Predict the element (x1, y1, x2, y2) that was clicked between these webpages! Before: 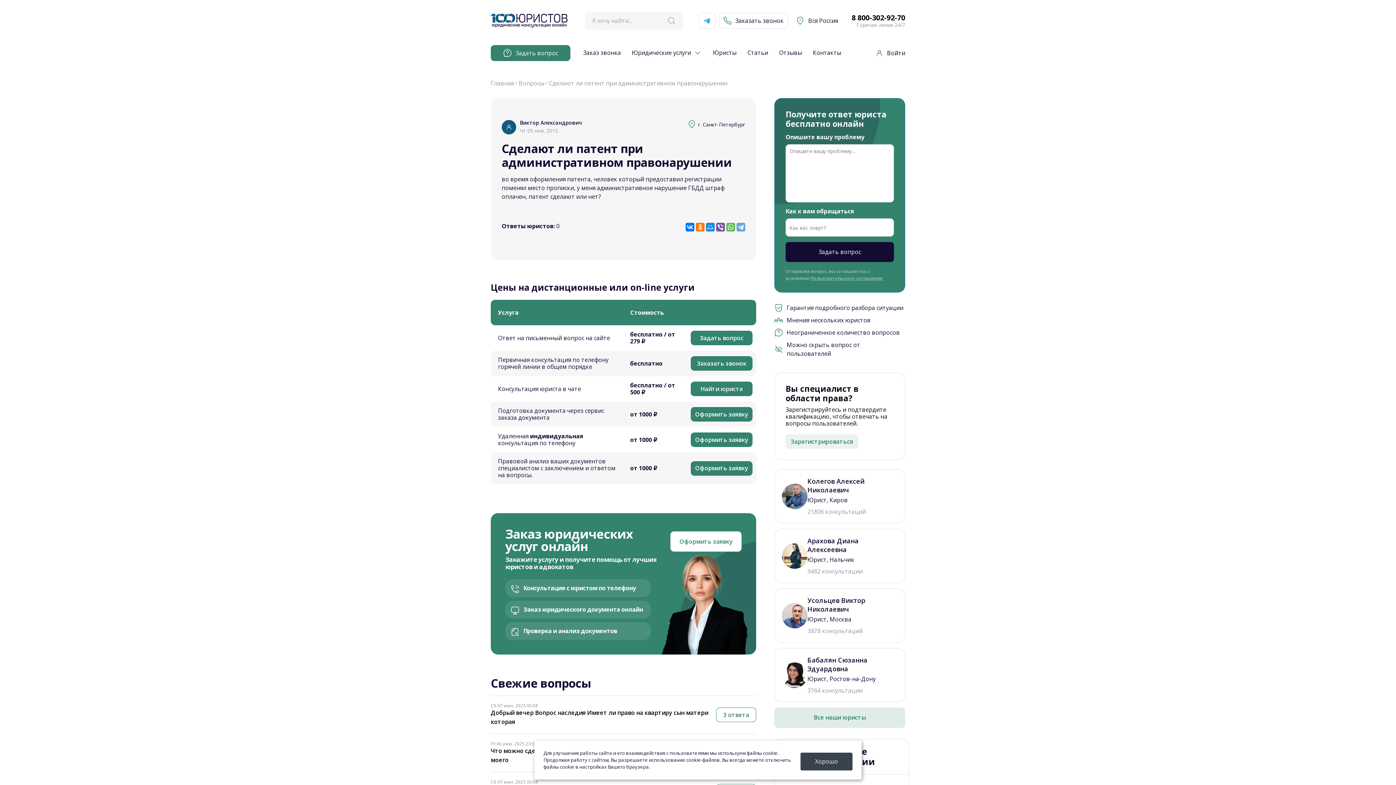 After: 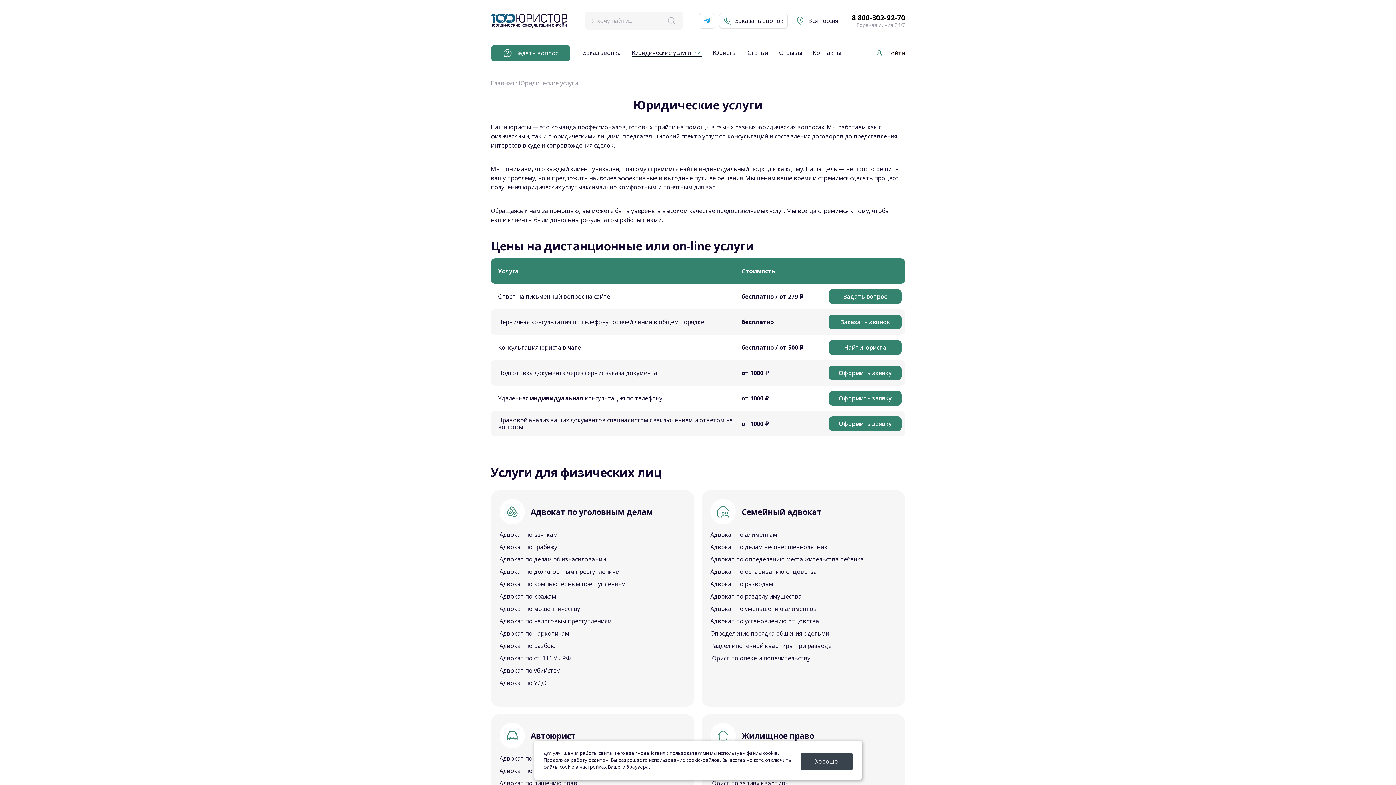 Action: bbox: (632, 49, 702, 56) label: Юридические услуги